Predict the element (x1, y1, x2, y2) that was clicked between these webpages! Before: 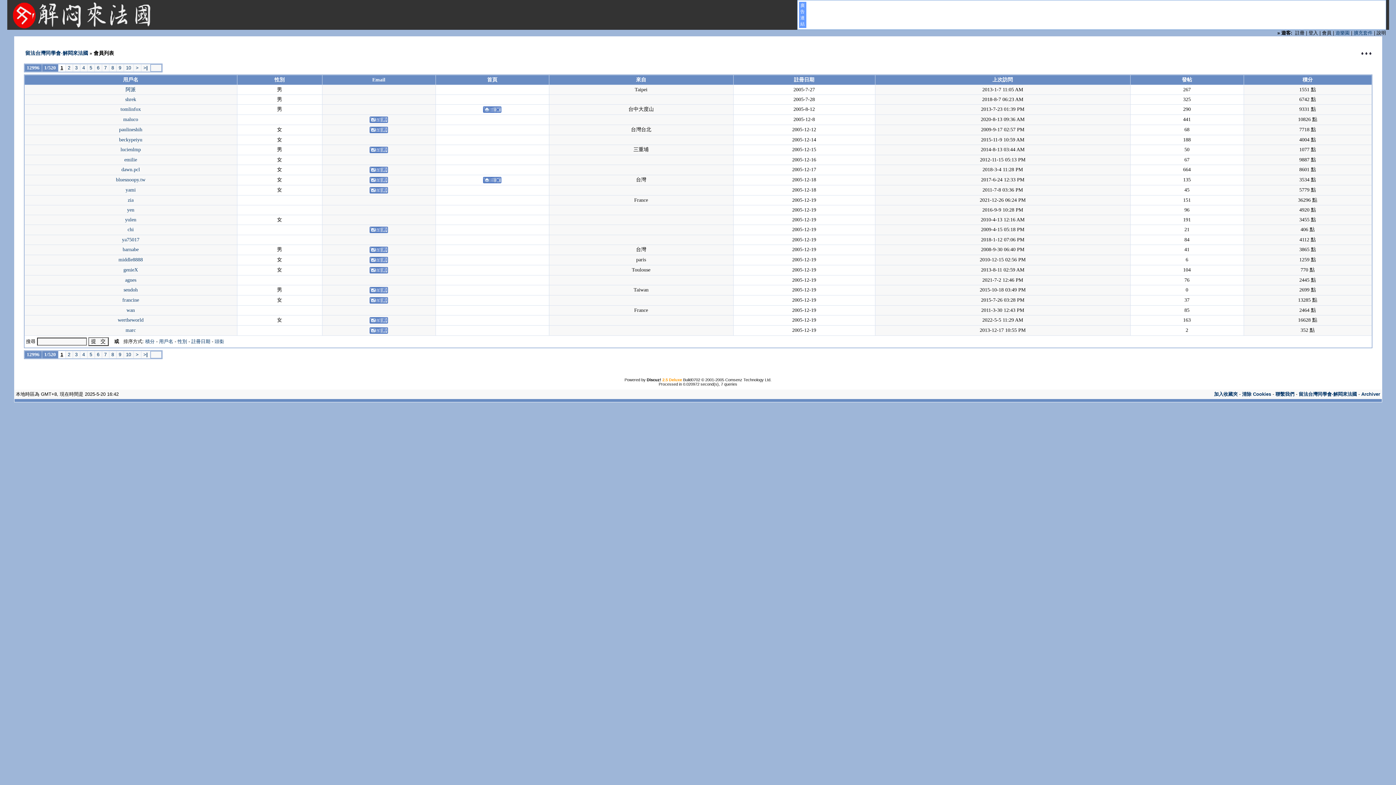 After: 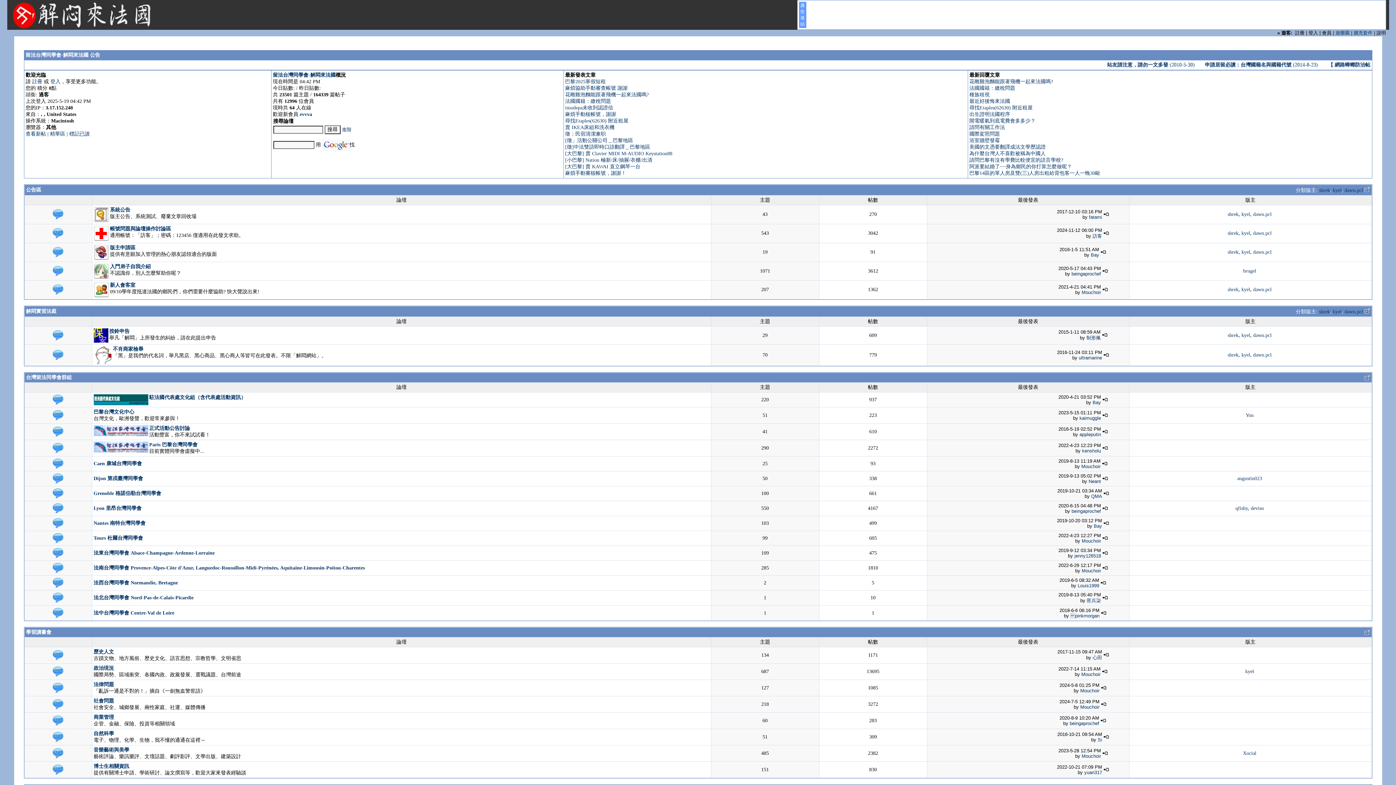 Action: label: 擴充套件 bbox: (1354, 30, 1372, 35)